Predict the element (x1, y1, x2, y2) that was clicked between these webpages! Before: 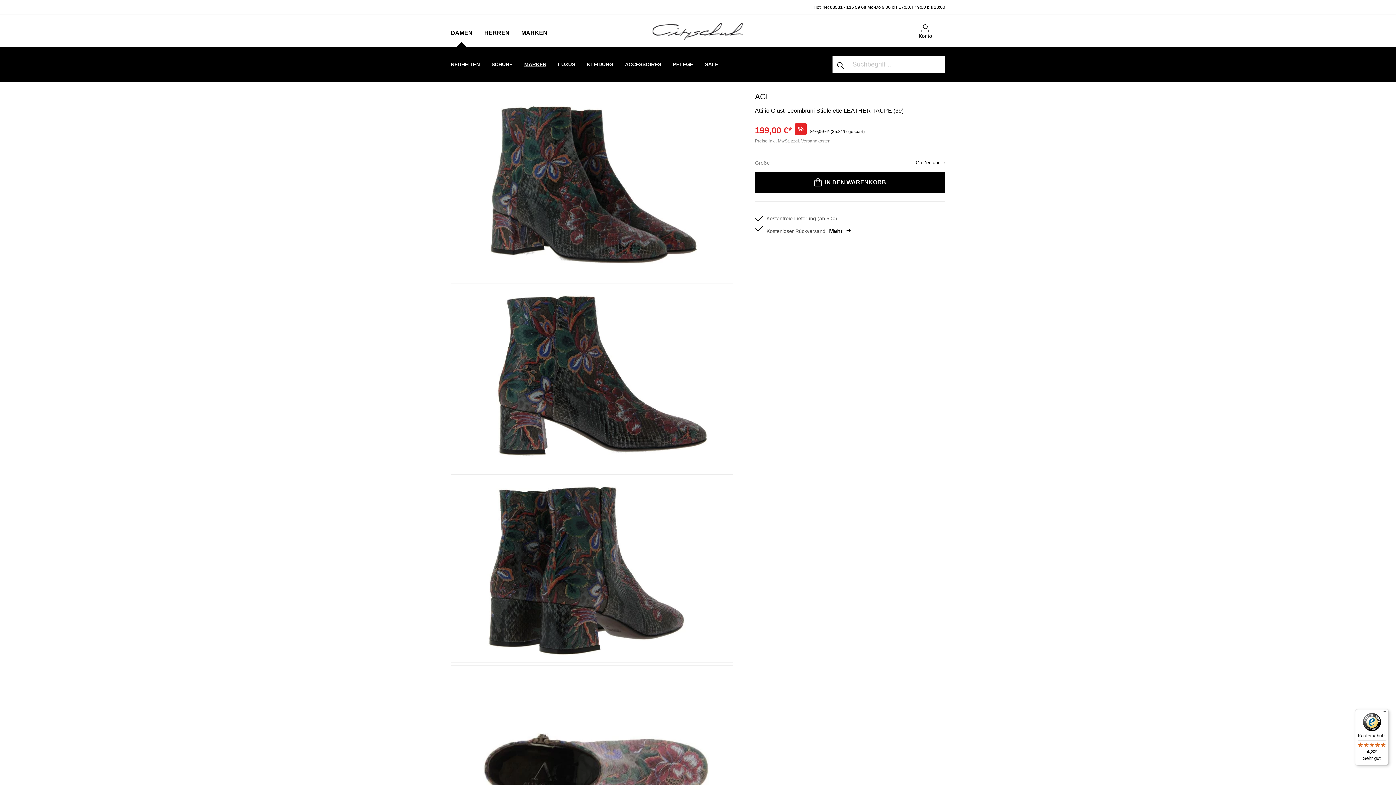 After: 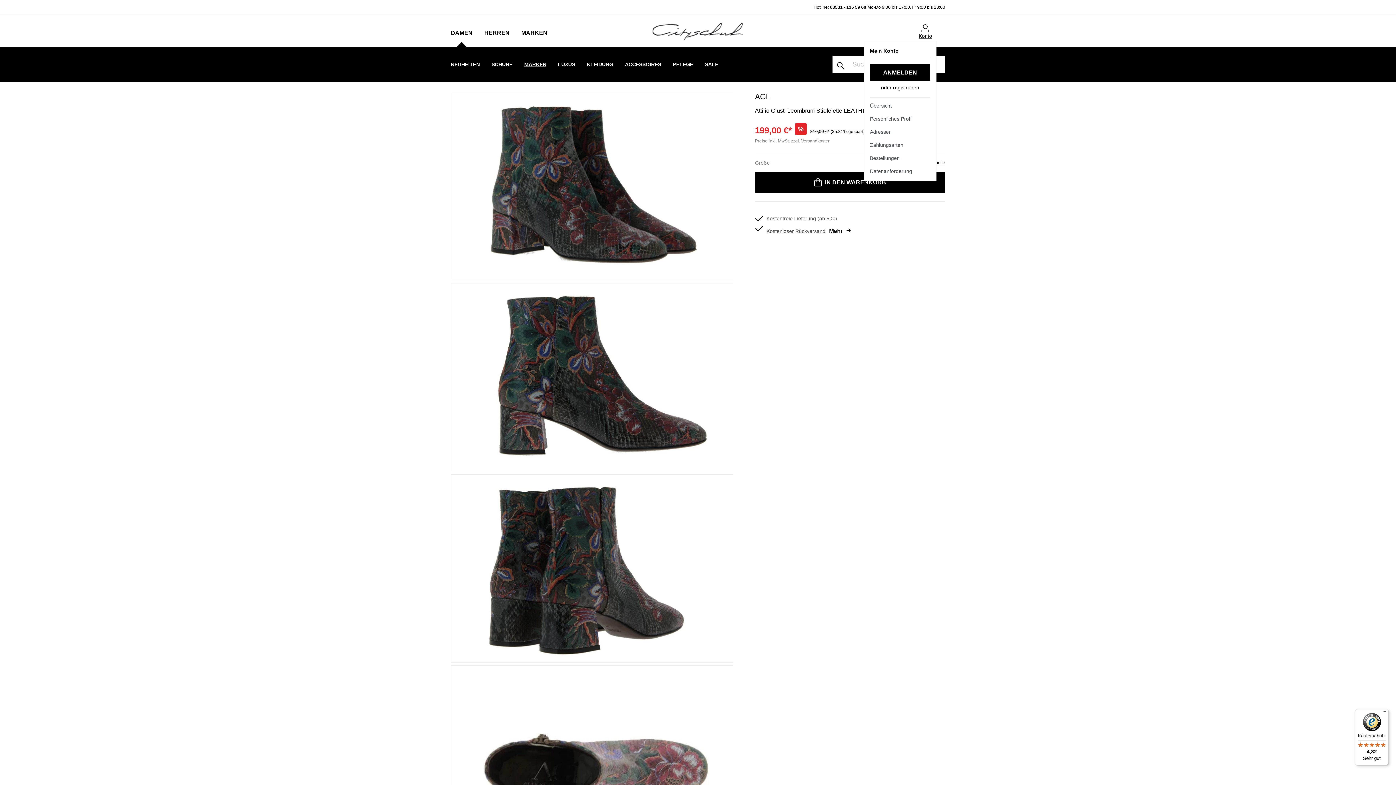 Action: bbox: (914, 21, 936, 40) label: Mein Konto